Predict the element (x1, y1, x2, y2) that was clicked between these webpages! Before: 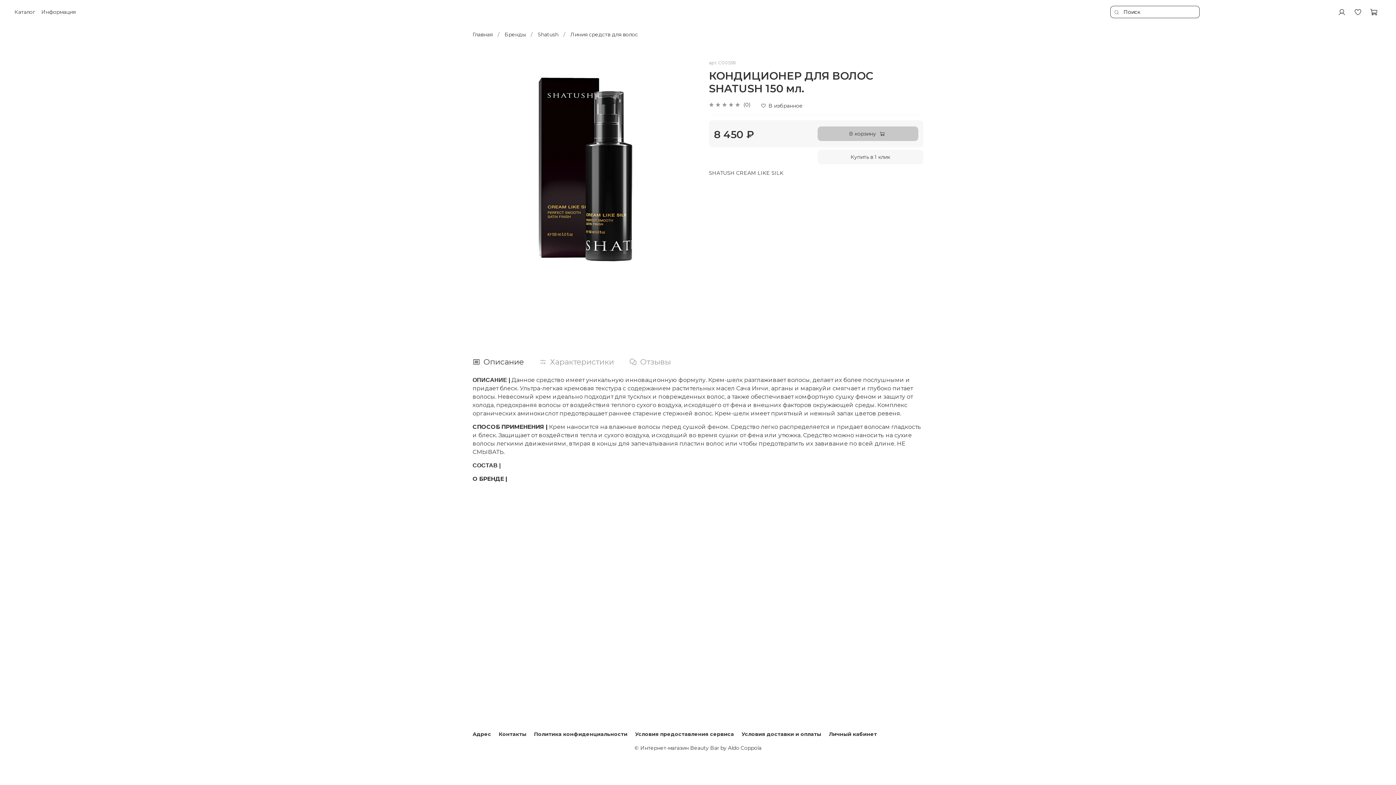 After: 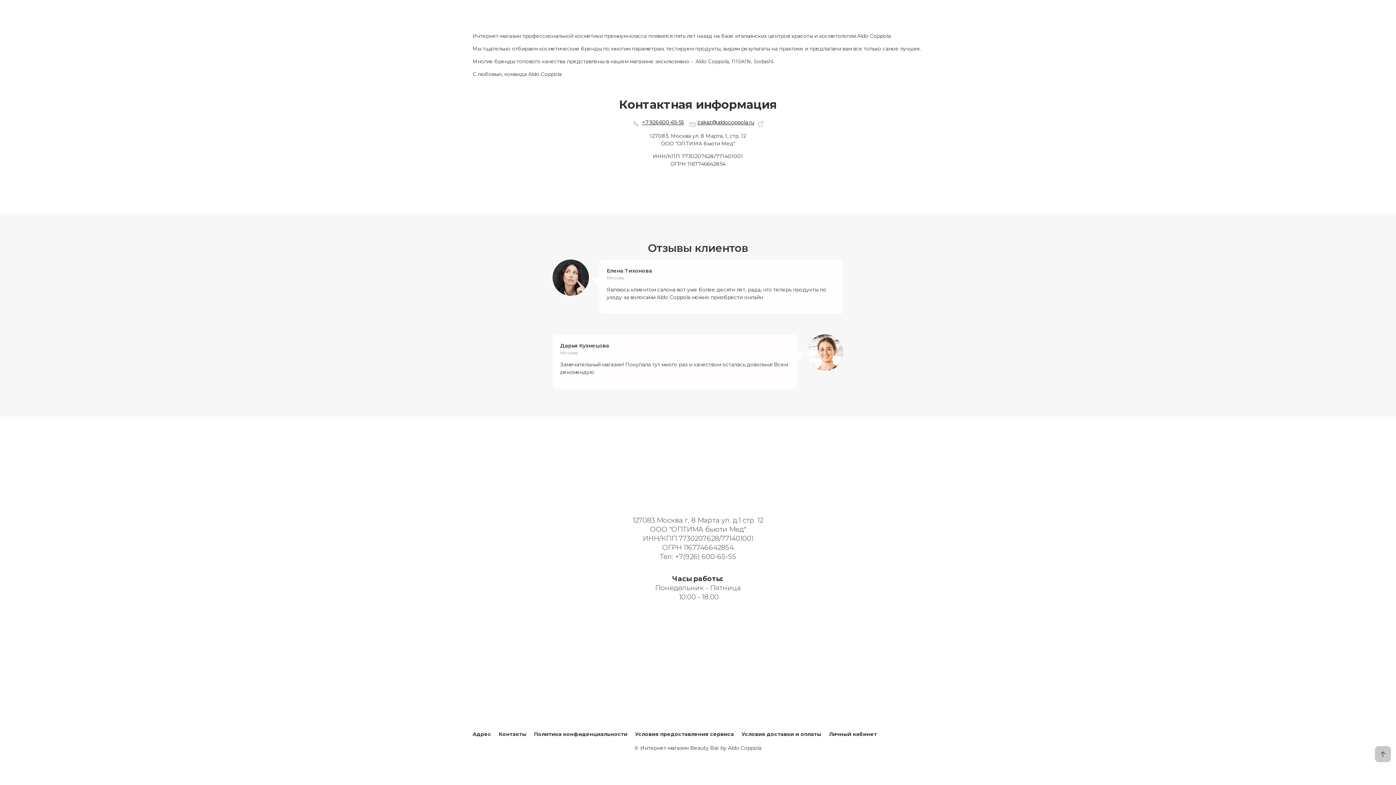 Action: label: Адрес bbox: (472, 731, 491, 737)